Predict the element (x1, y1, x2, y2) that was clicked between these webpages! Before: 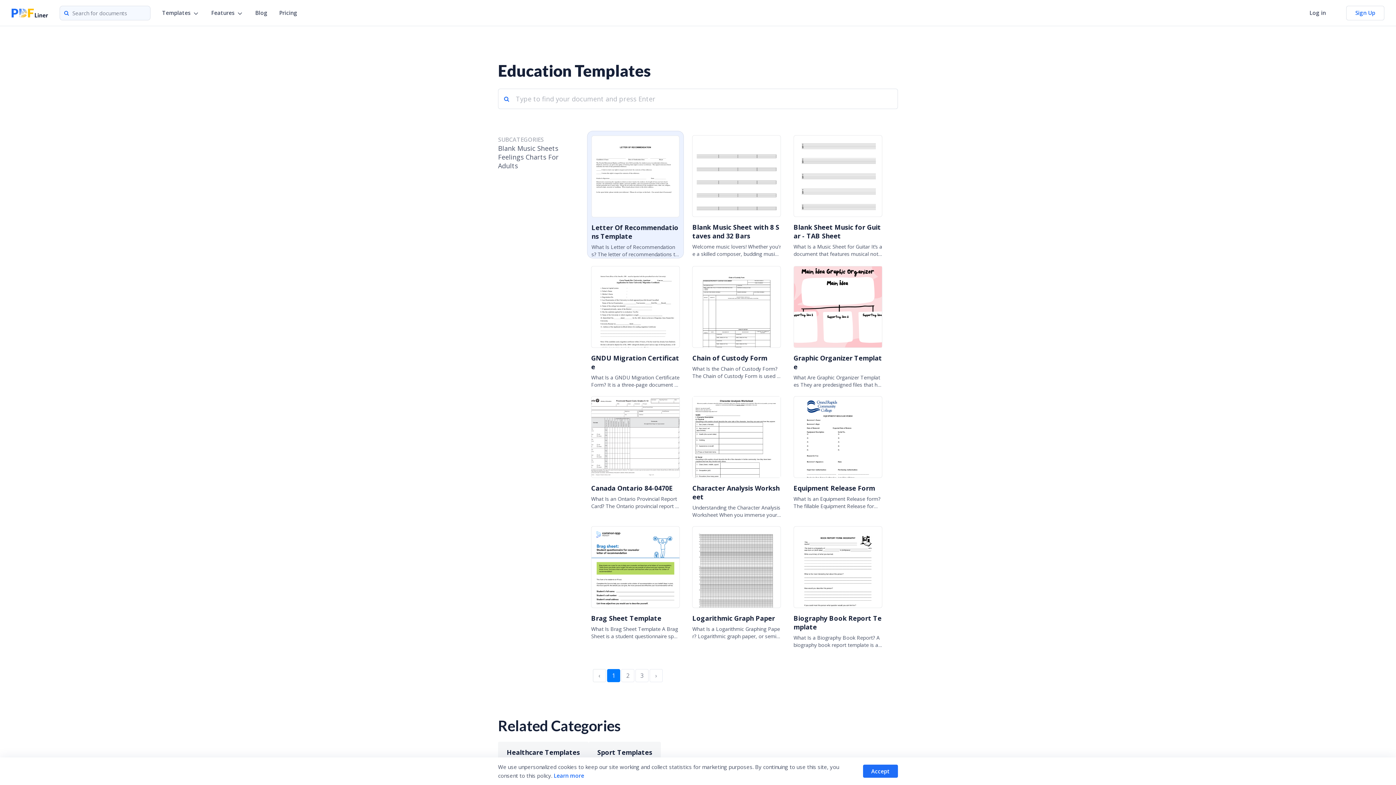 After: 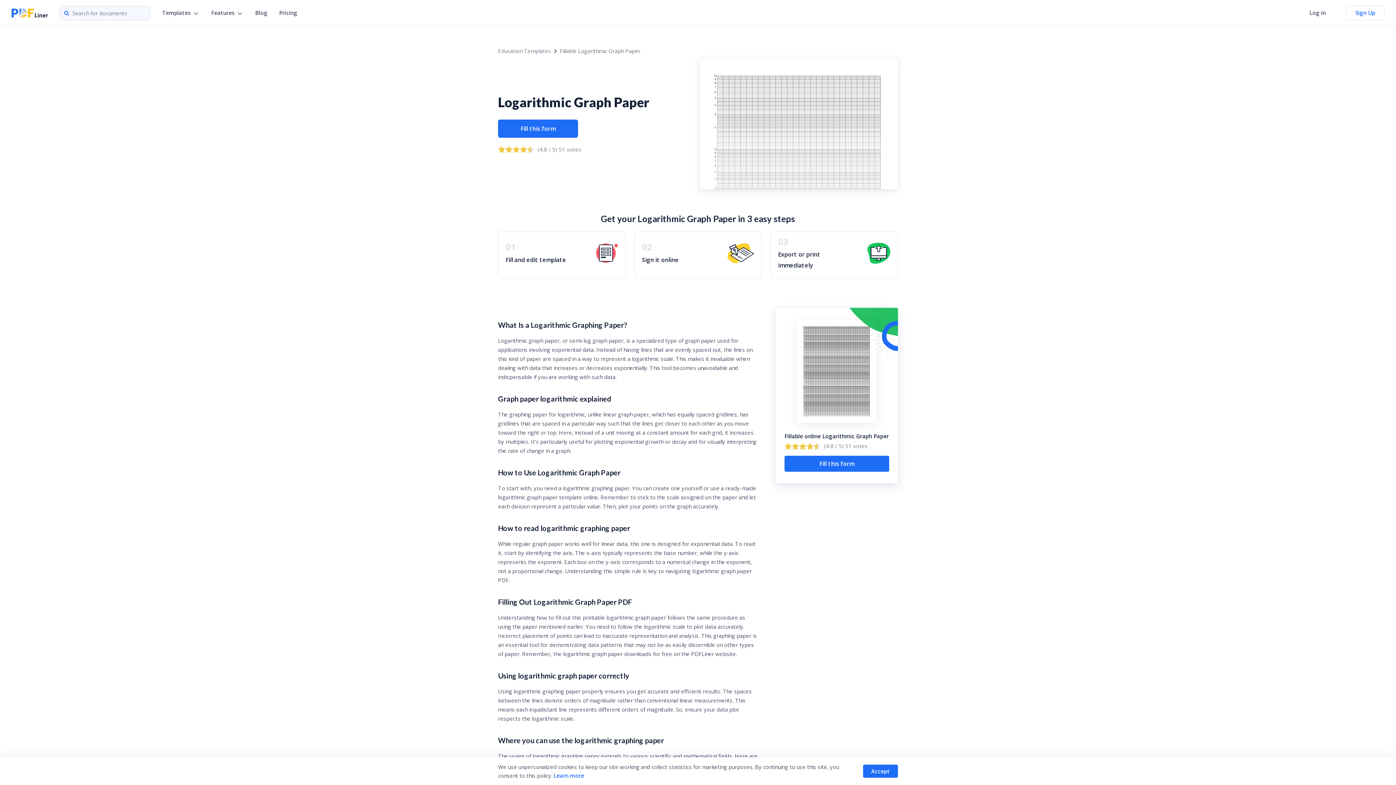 Action: bbox: (692, 526, 781, 608)